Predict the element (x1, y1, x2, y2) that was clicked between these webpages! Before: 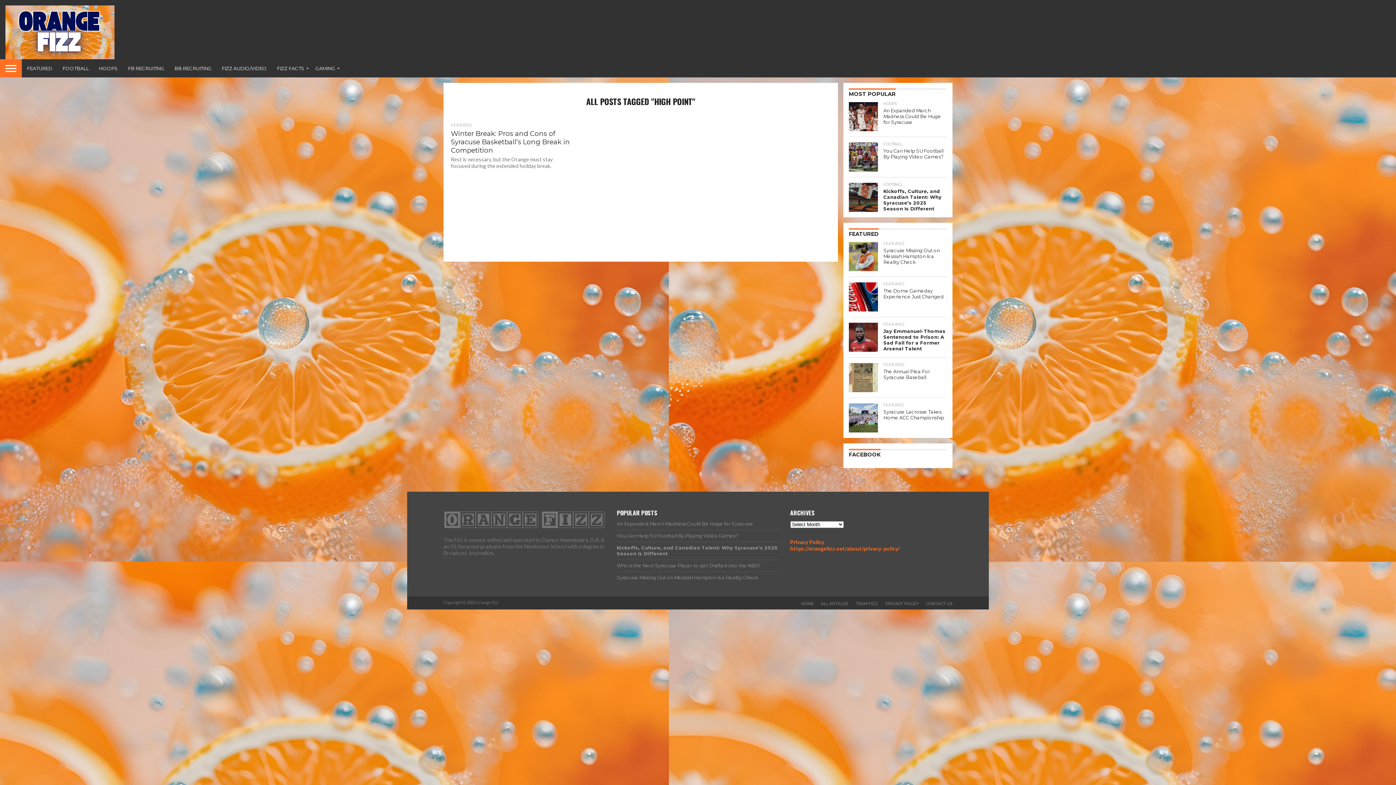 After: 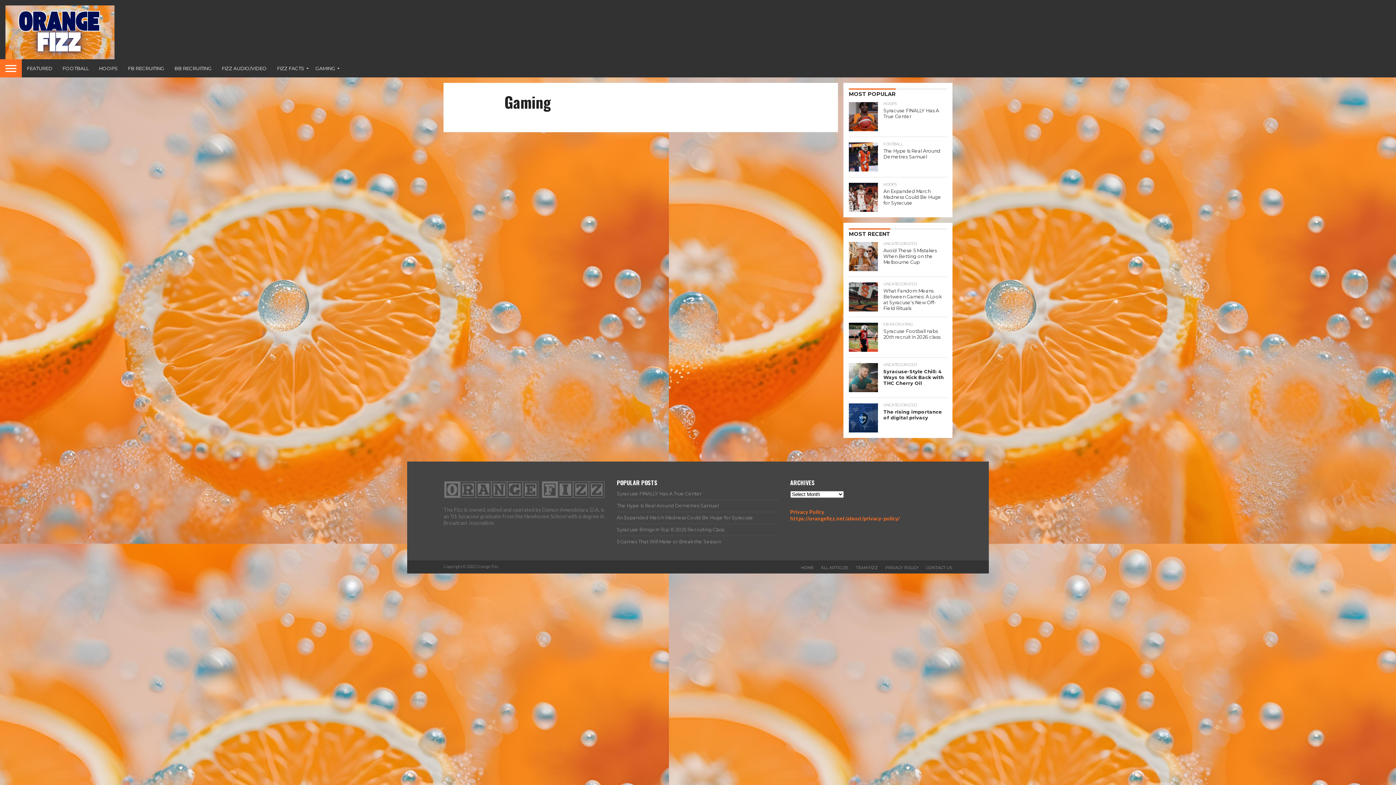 Action: label: GAMING bbox: (310, 59, 341, 77)